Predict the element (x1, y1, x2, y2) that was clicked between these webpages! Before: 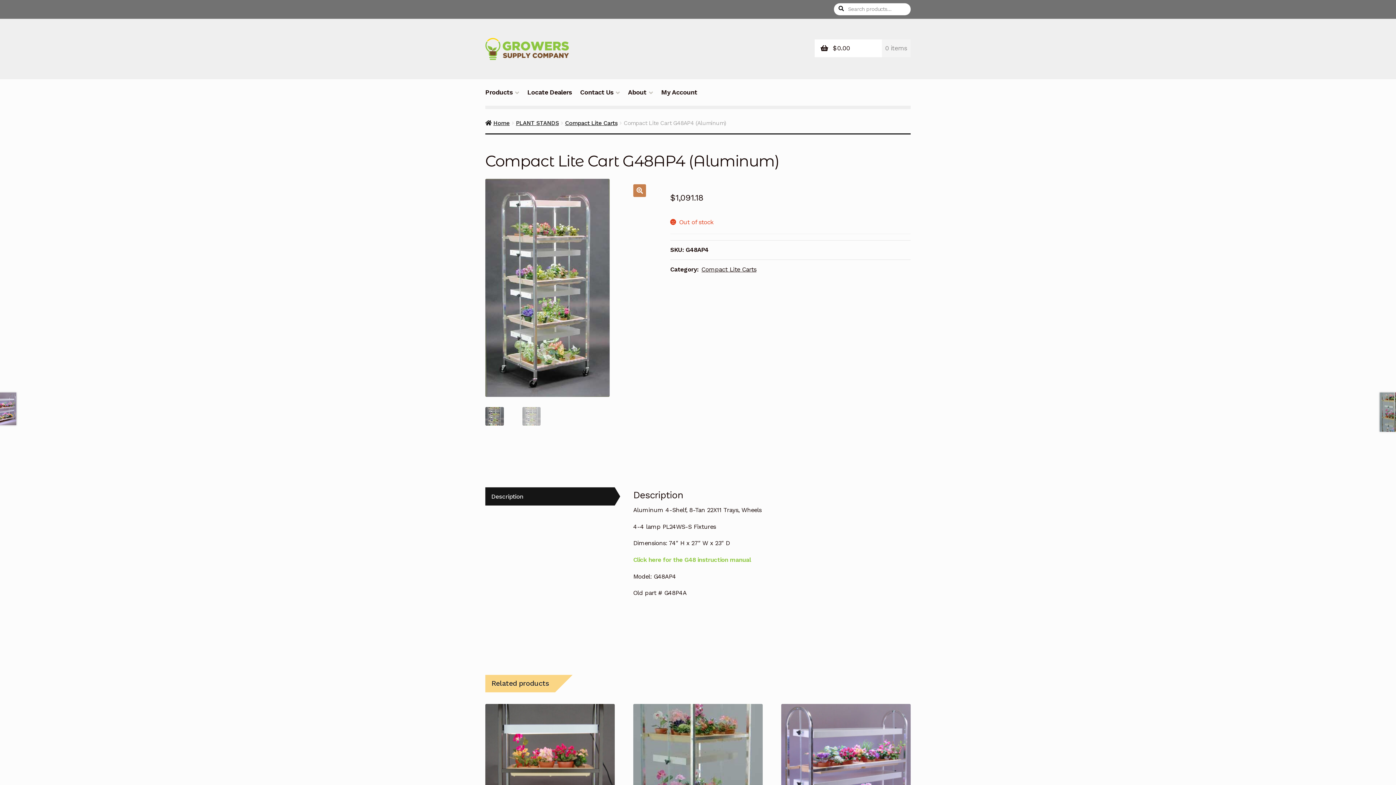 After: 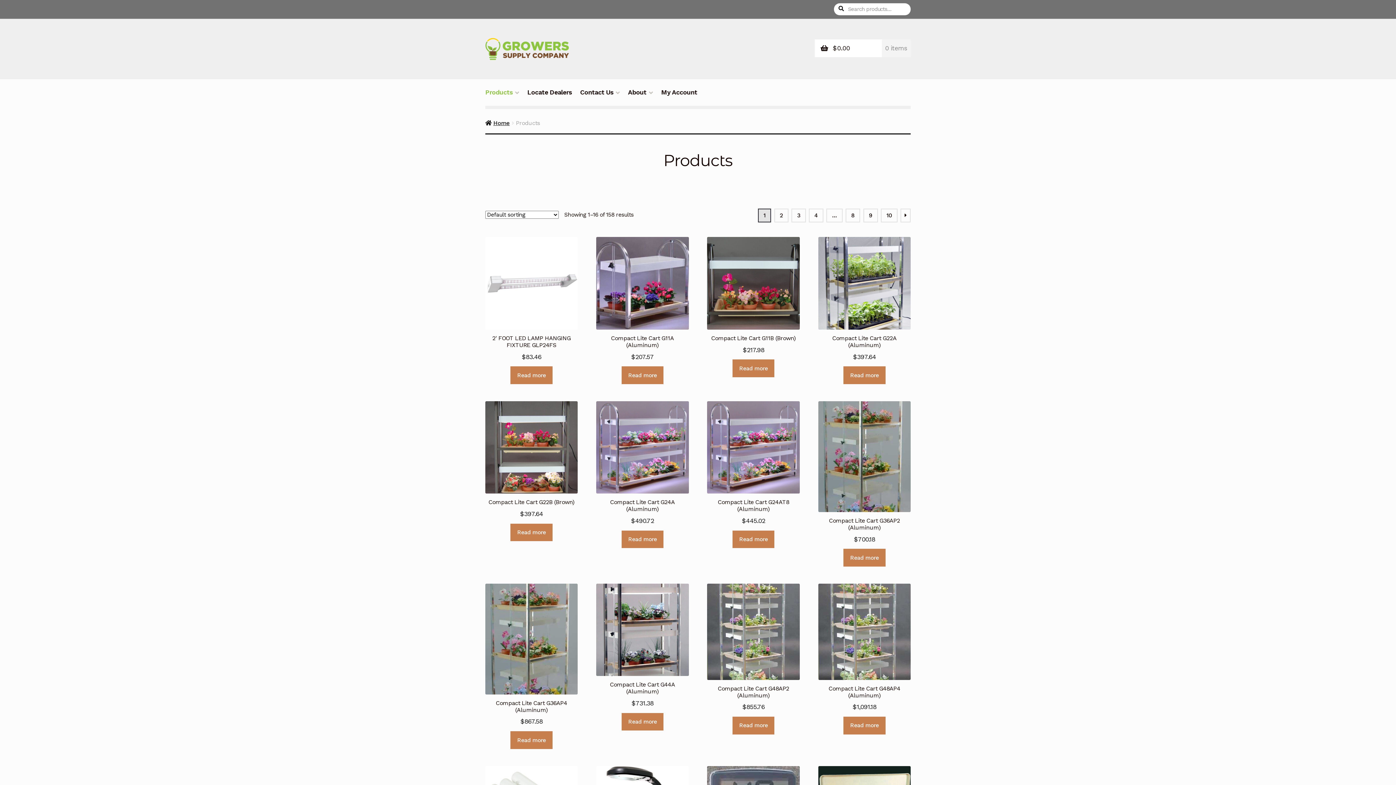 Action: label: Products bbox: (482, 87, 522, 105)